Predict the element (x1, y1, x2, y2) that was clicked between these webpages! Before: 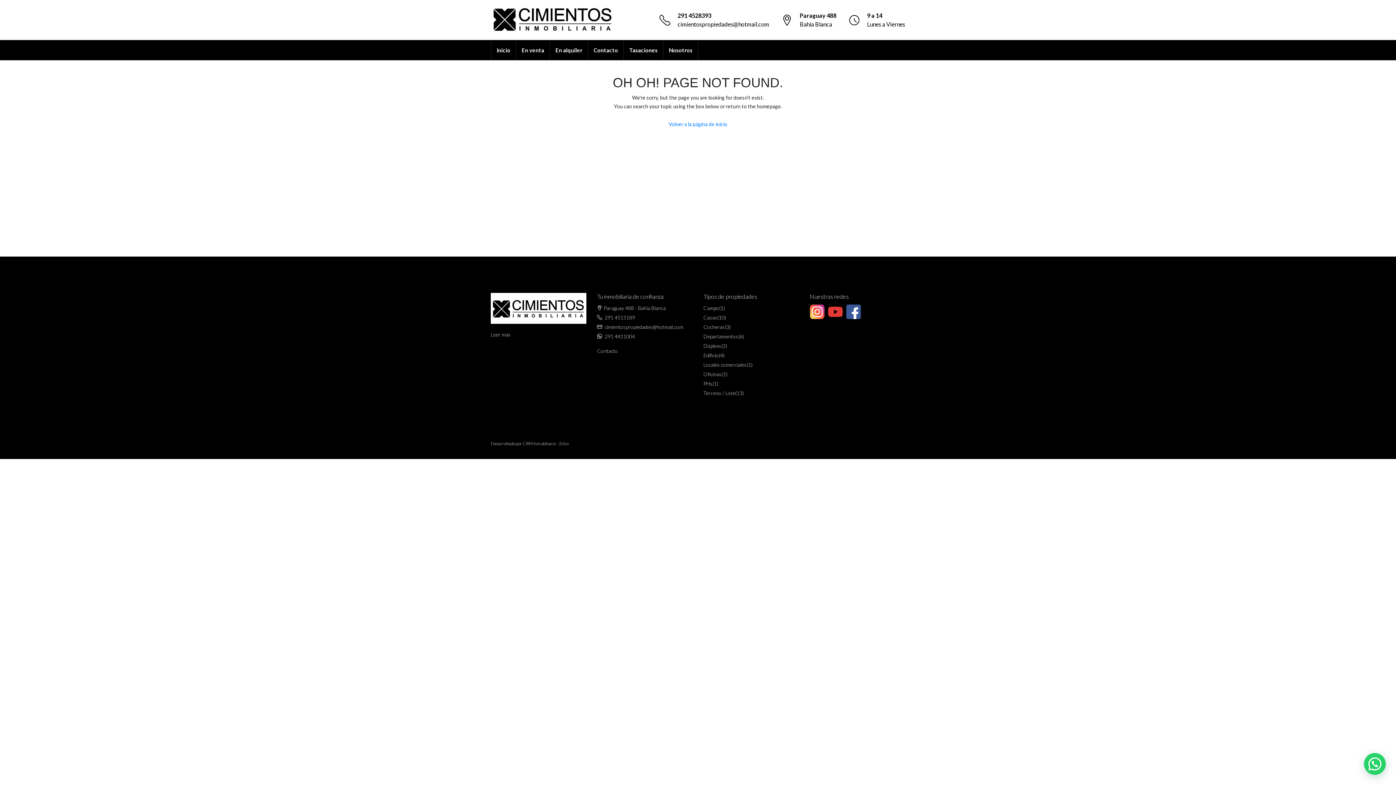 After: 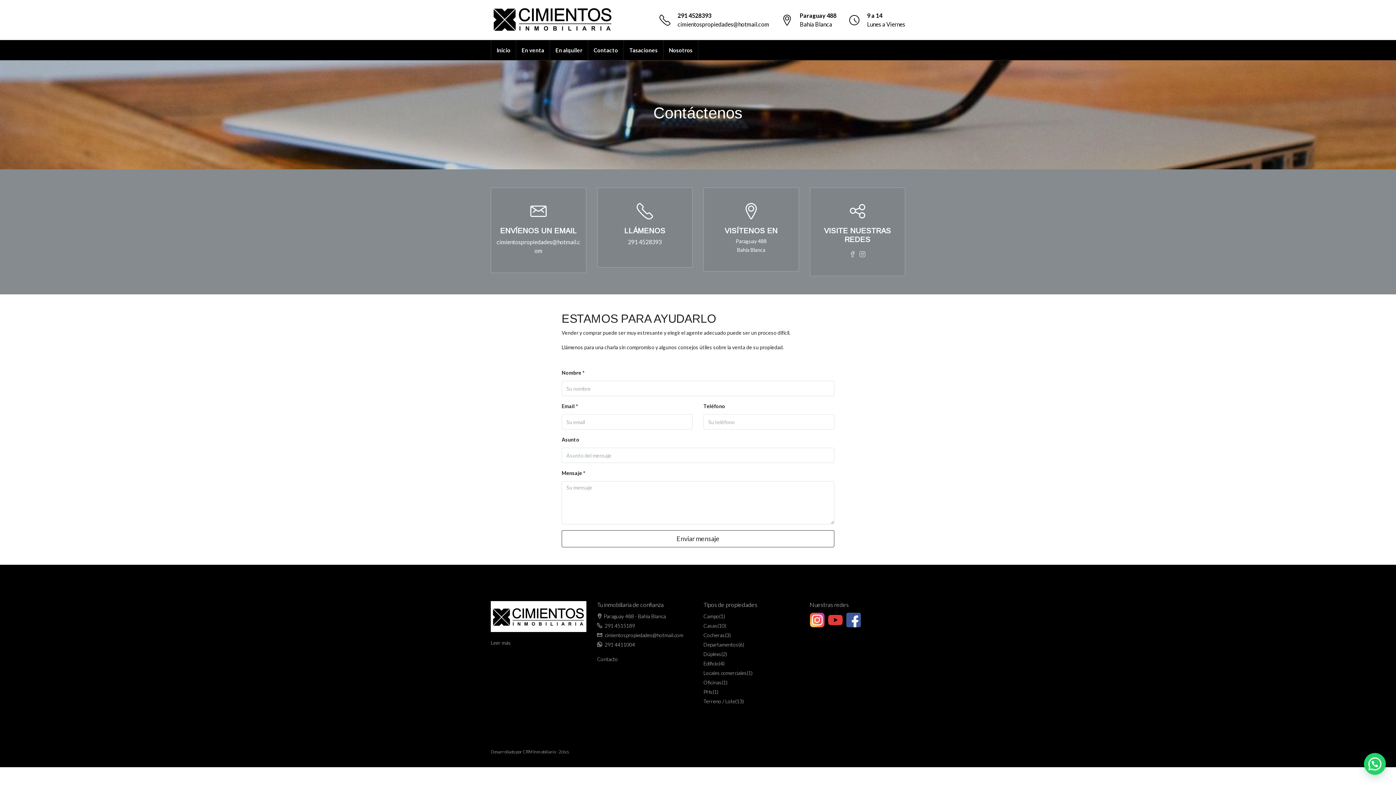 Action: label: Contacto bbox: (597, 348, 618, 354)